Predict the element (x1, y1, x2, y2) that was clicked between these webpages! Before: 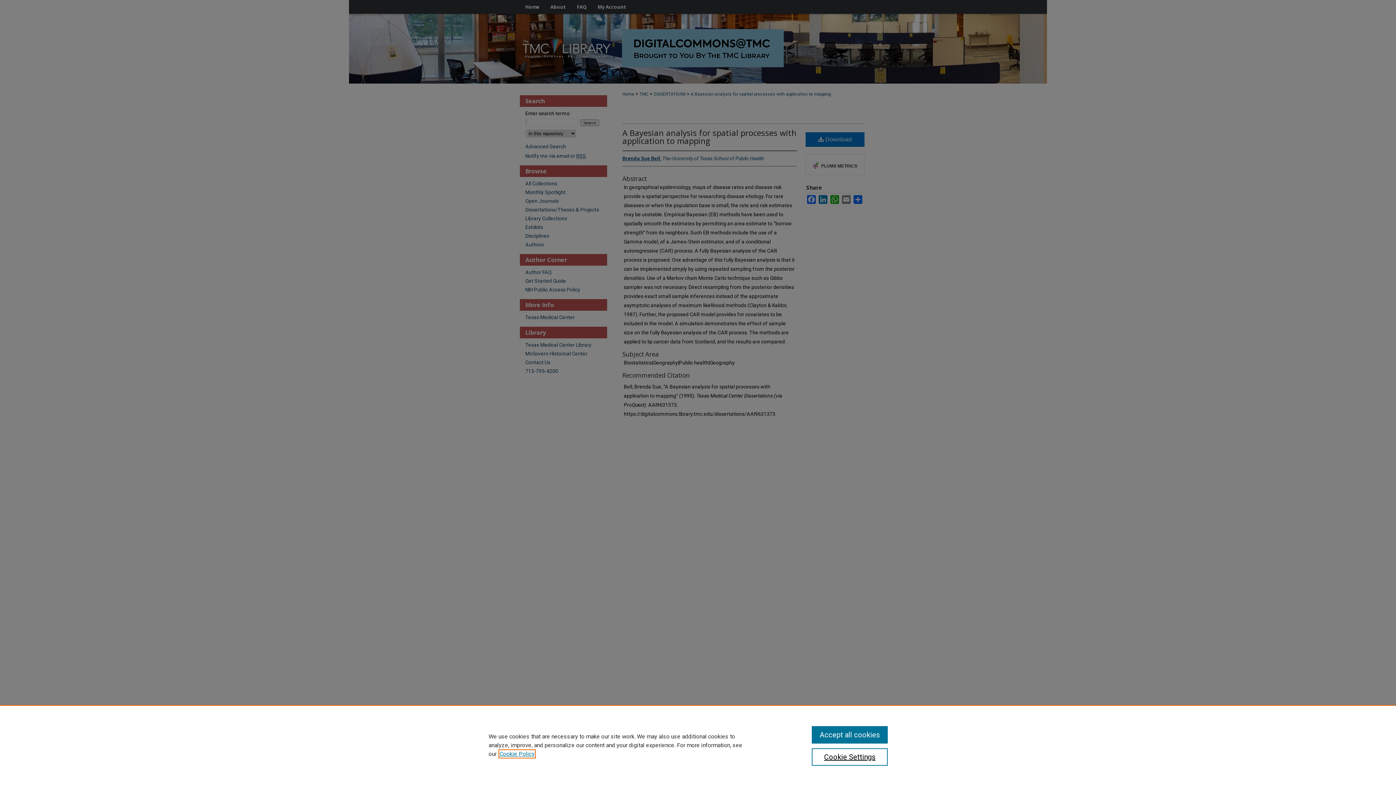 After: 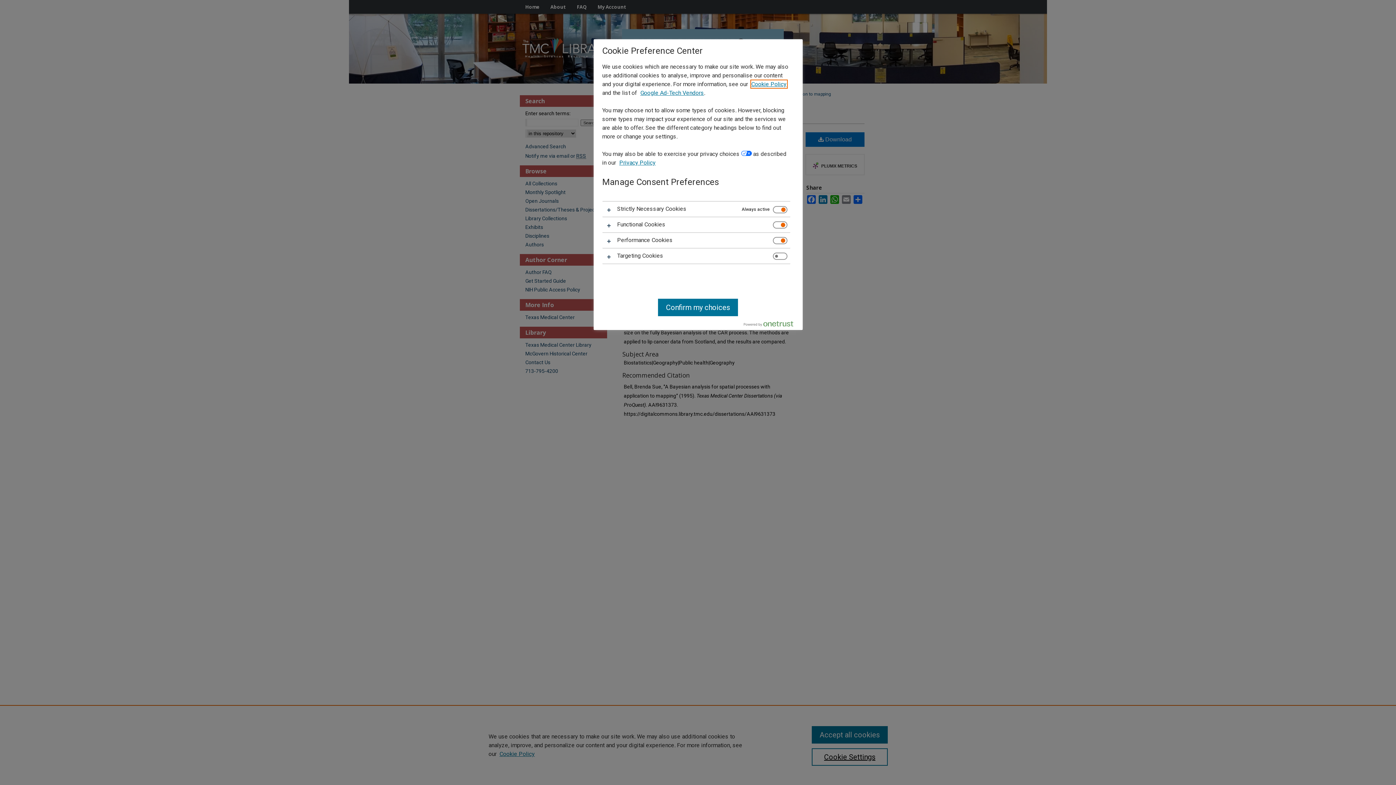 Action: bbox: (811, 748, 887, 766) label: Cookie Settings